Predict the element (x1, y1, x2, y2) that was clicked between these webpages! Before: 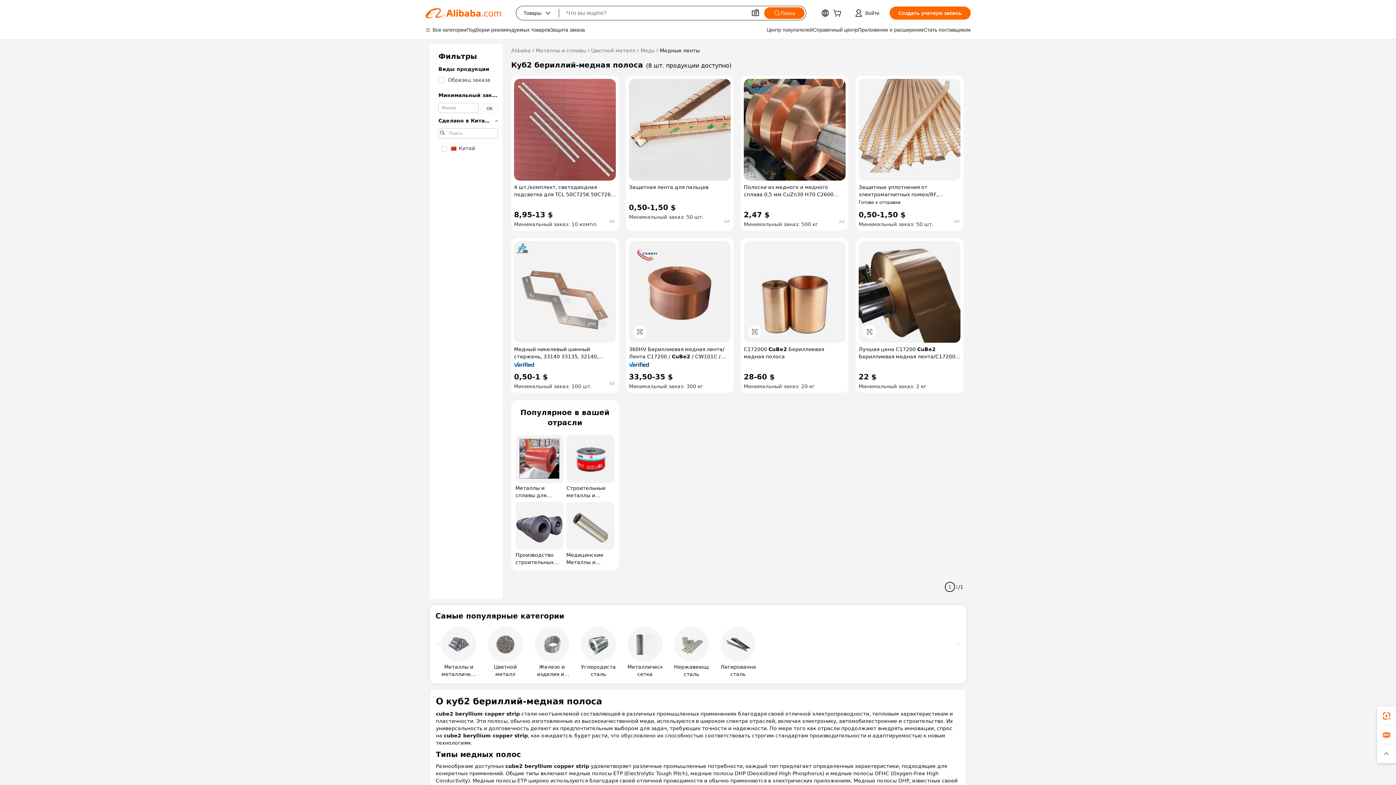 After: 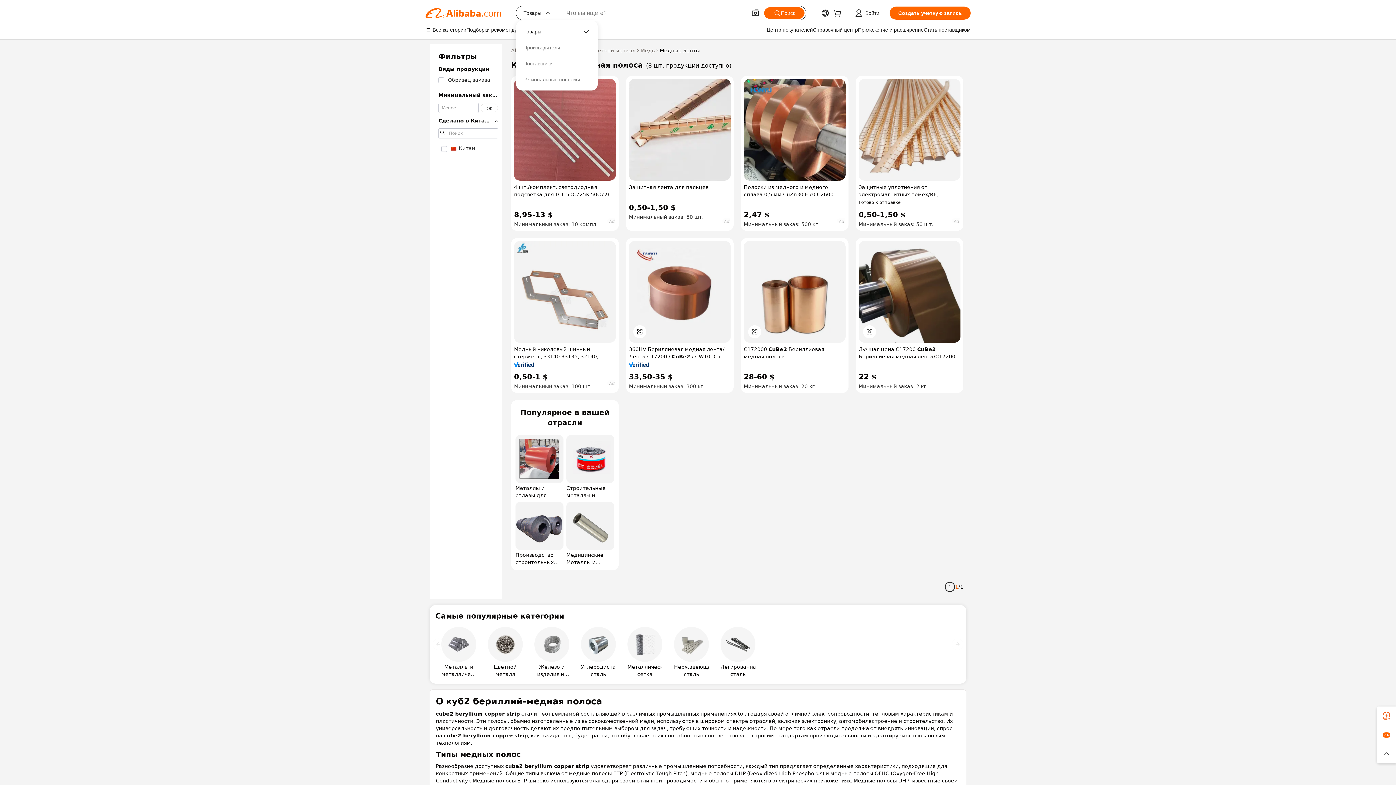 Action: label: Товары
 bbox: (516, 6, 559, 20)